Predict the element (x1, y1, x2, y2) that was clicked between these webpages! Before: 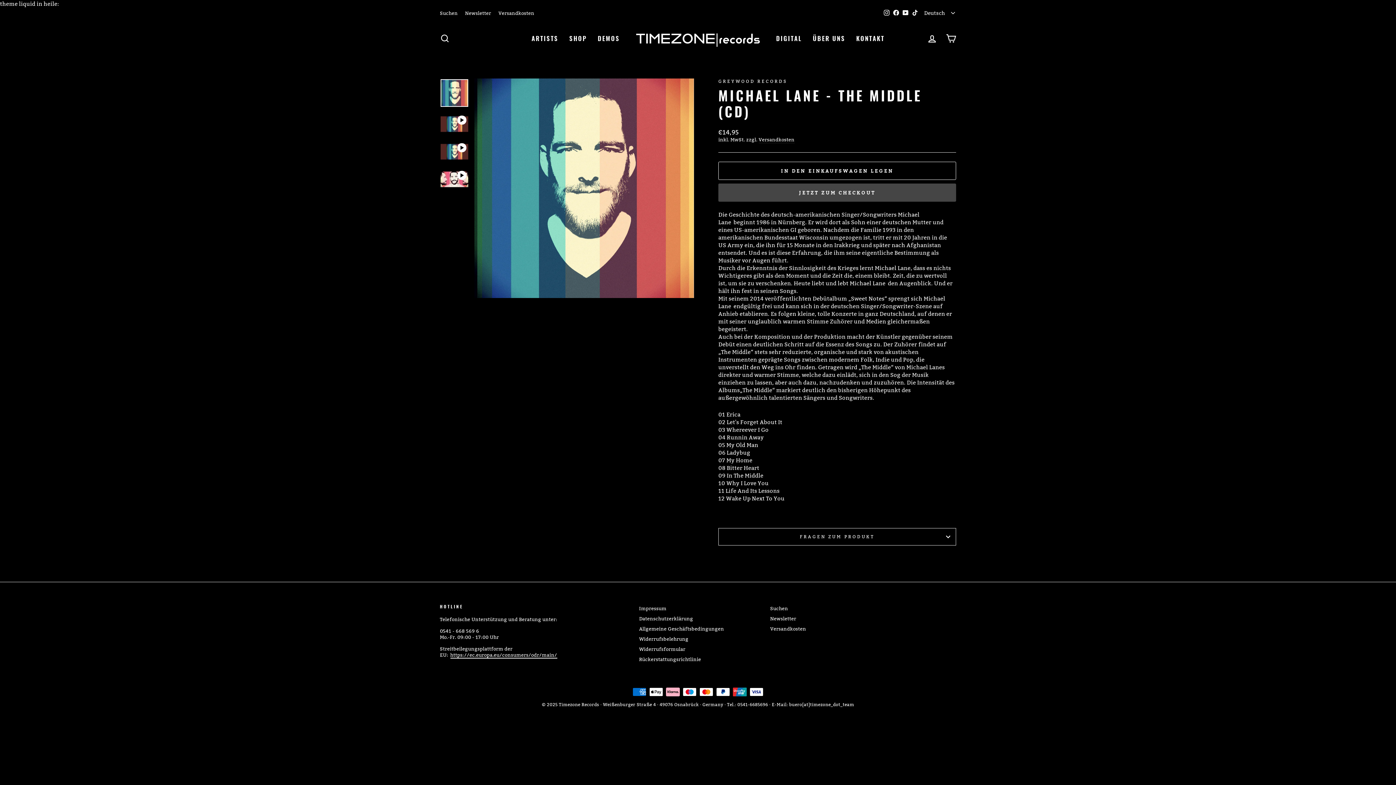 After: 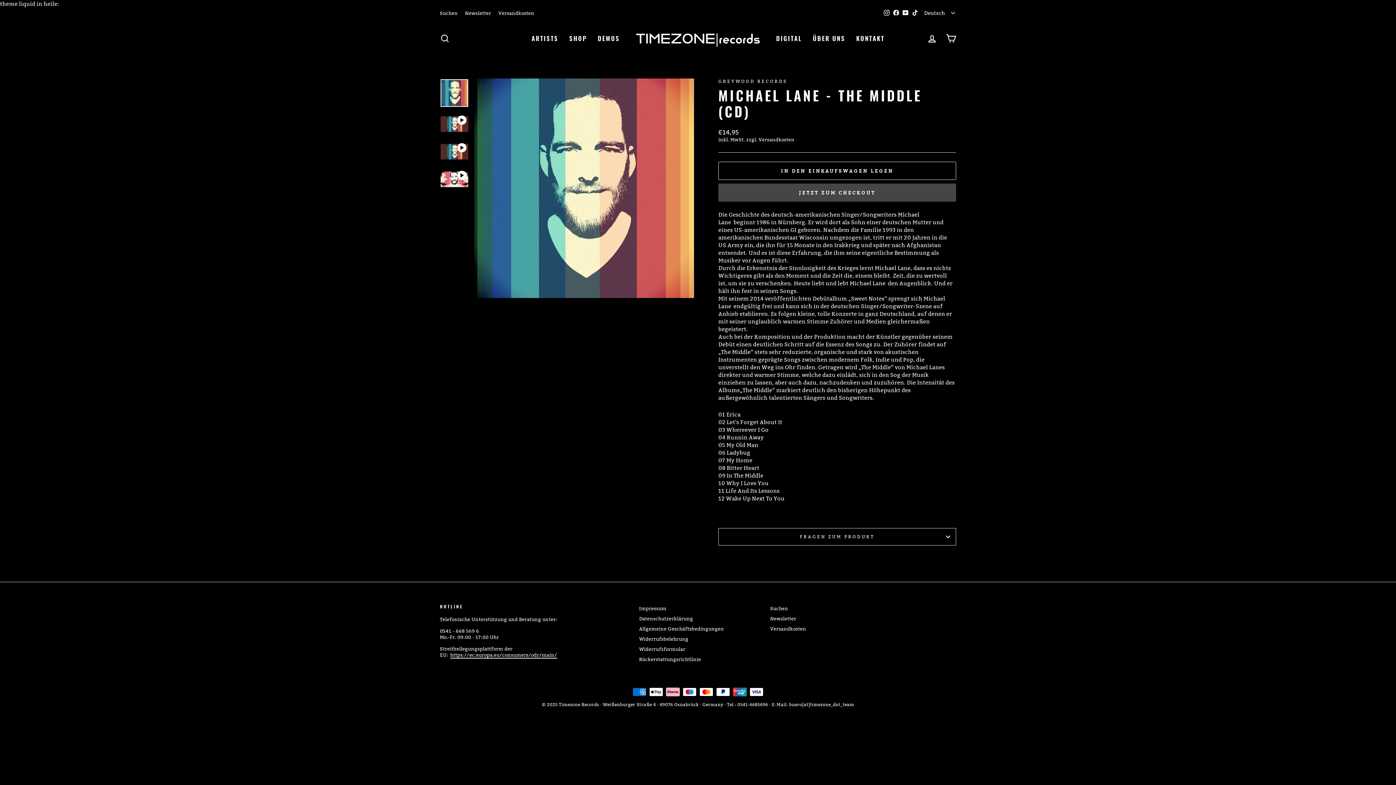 Action: label: YouTube bbox: (901, 8, 910, 18)